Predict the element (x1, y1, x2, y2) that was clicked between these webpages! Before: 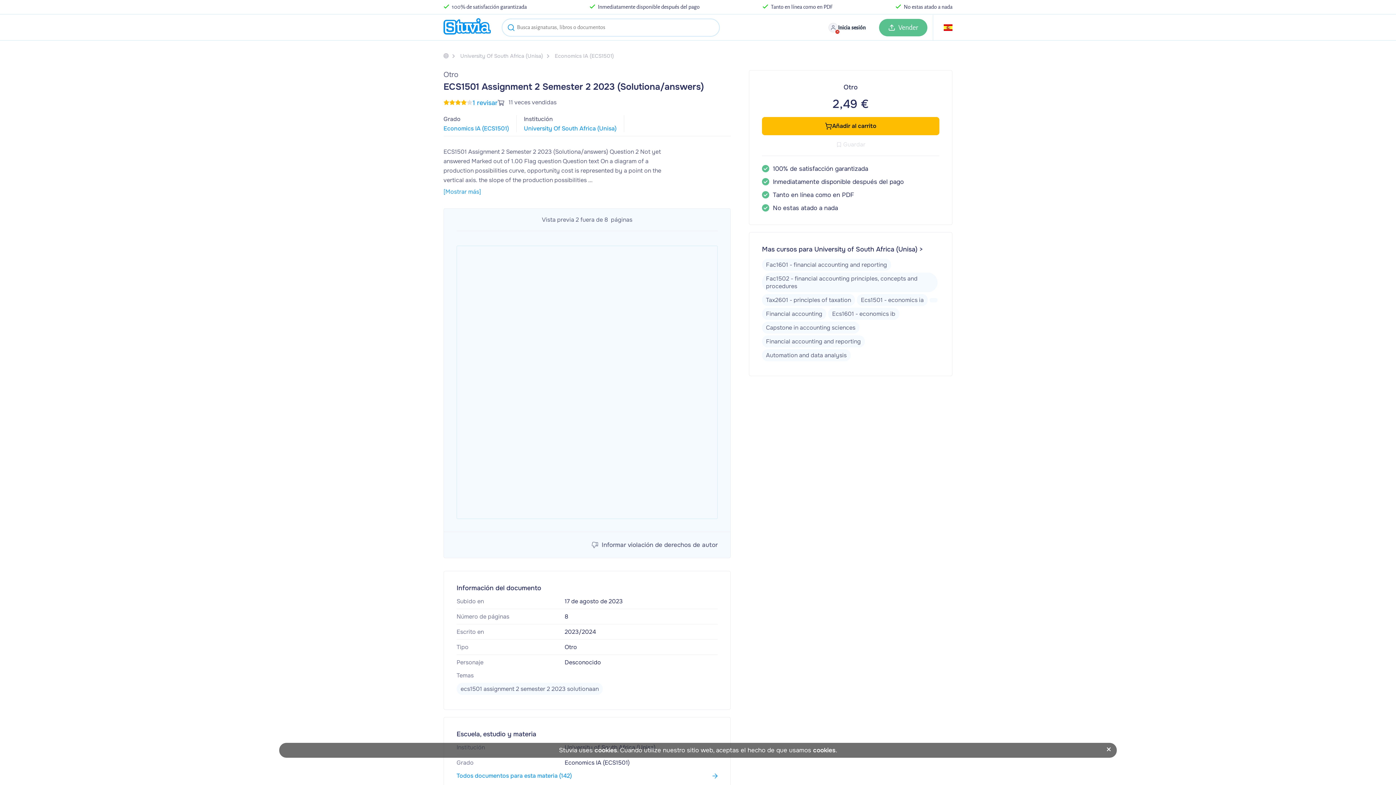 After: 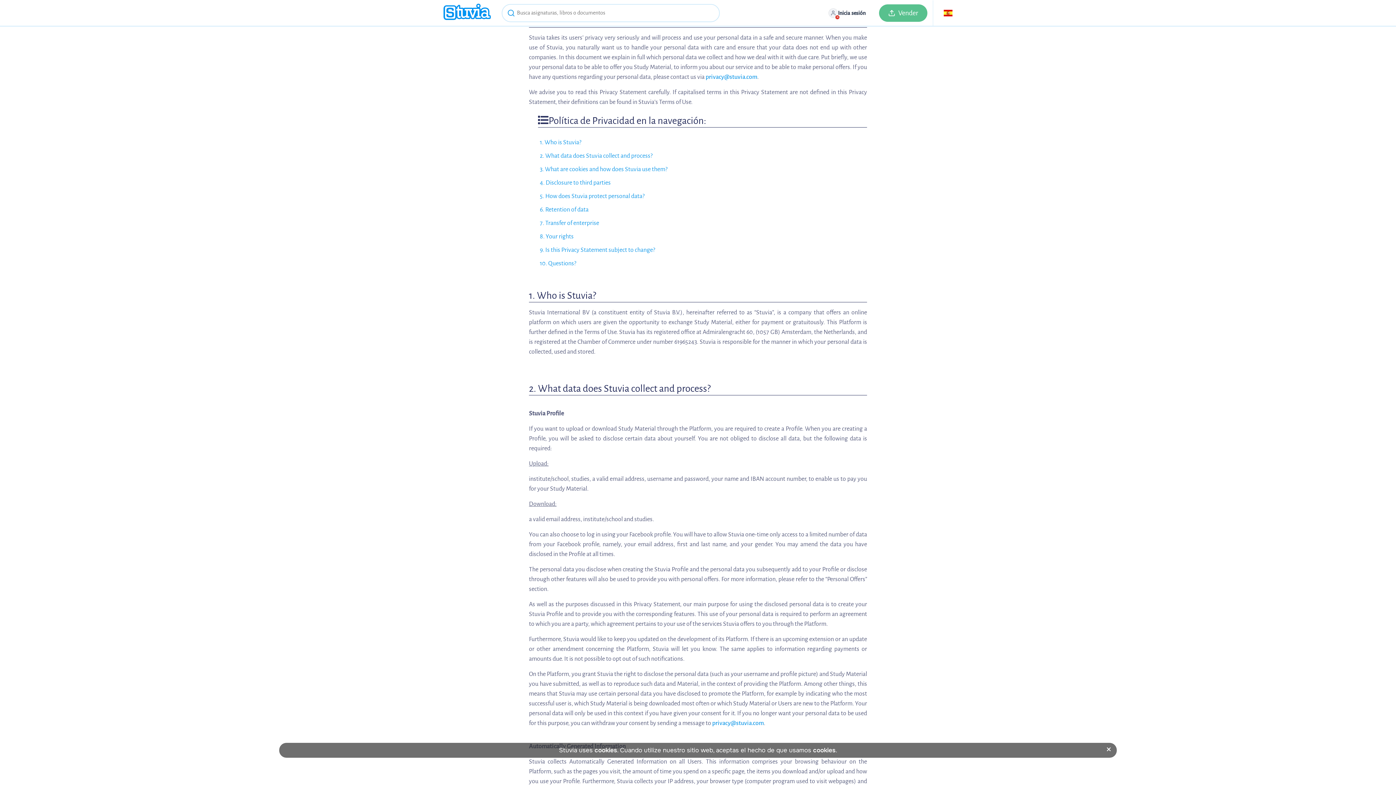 Action: bbox: (813, 746, 835, 754) label: cookies